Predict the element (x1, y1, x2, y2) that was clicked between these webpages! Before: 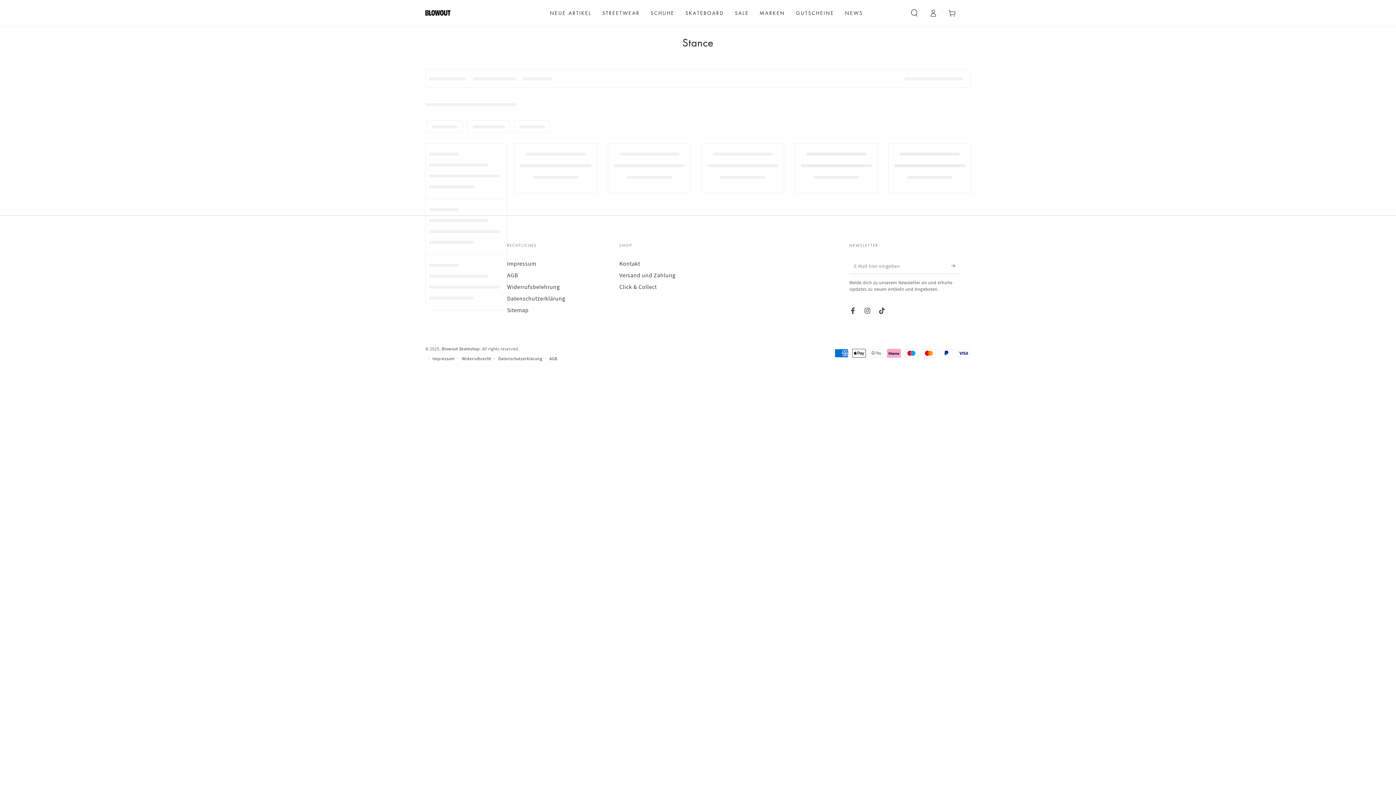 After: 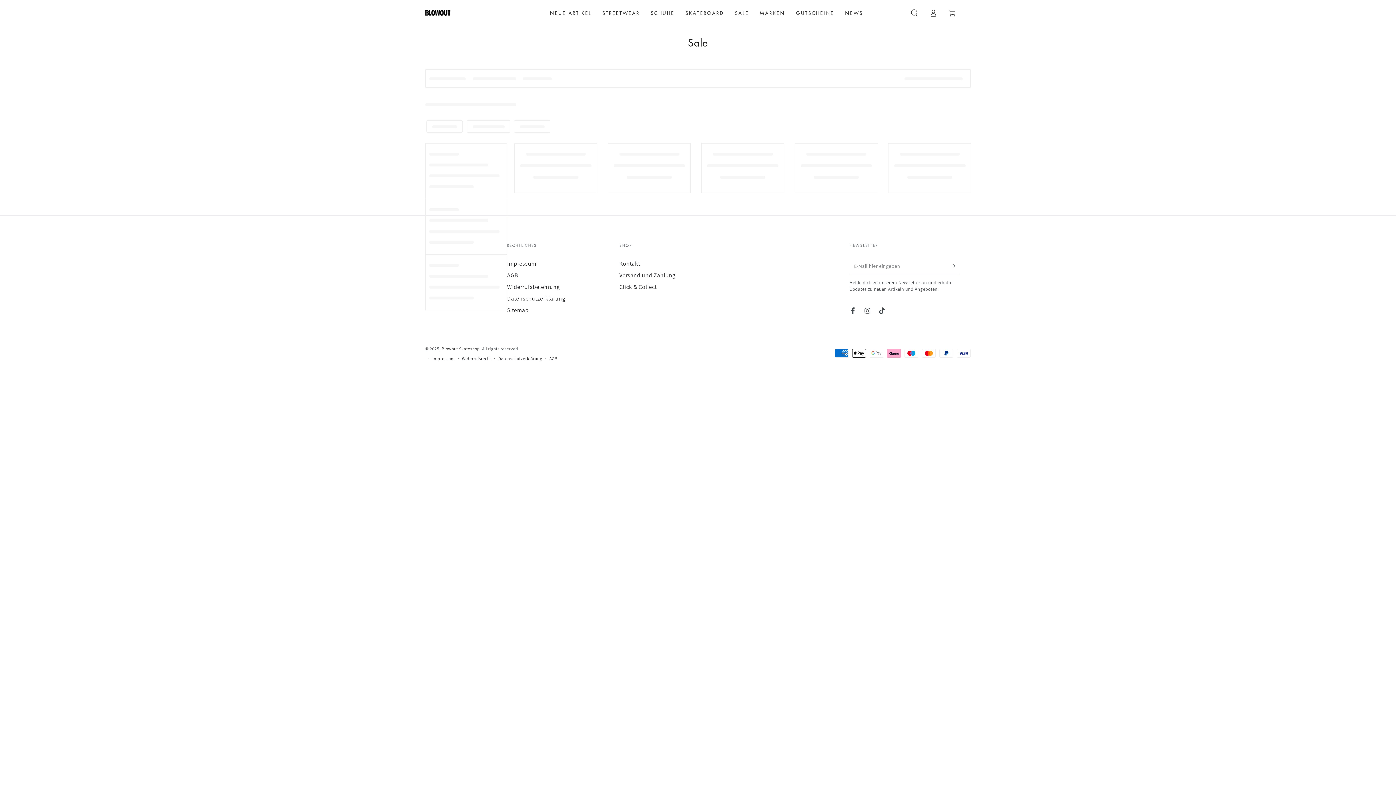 Action: label: SALE bbox: (729, 4, 754, 21)